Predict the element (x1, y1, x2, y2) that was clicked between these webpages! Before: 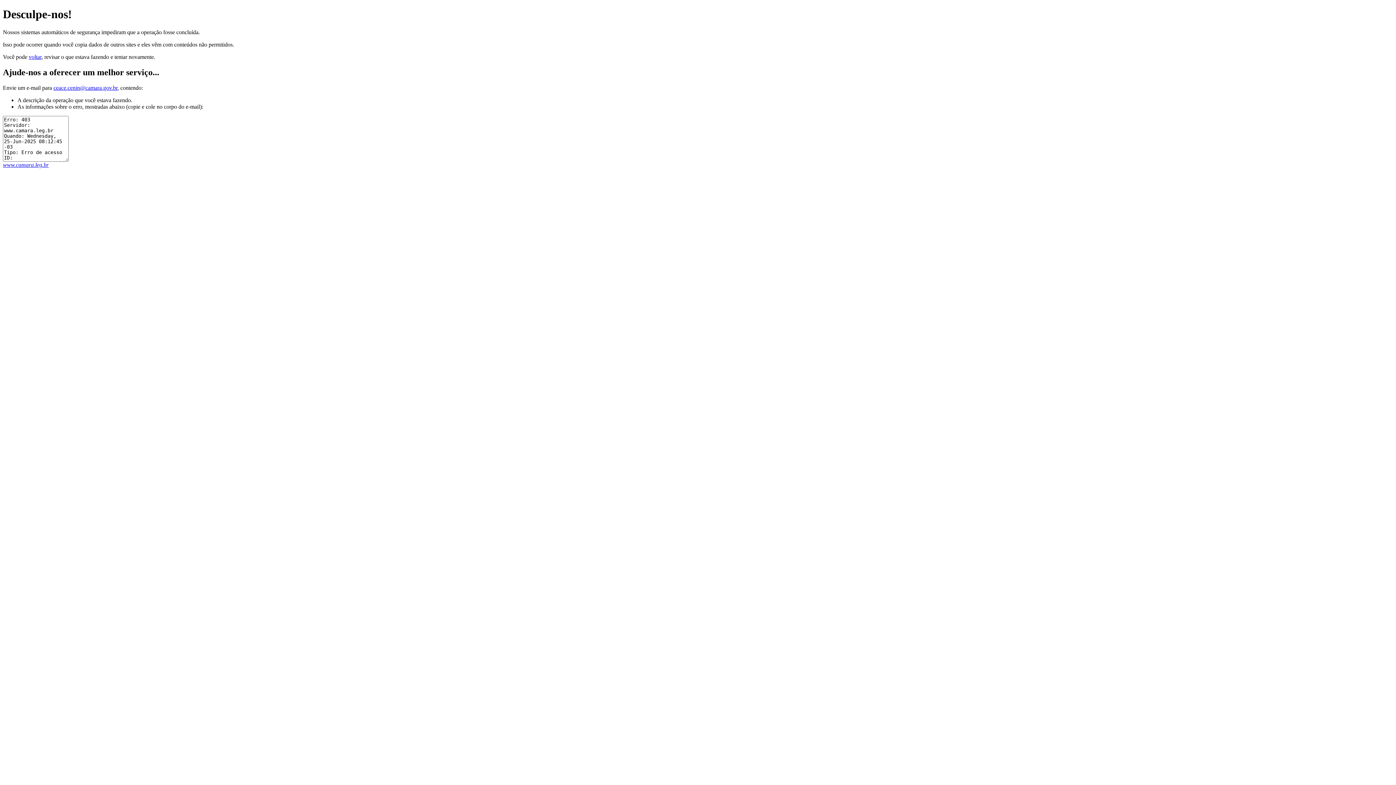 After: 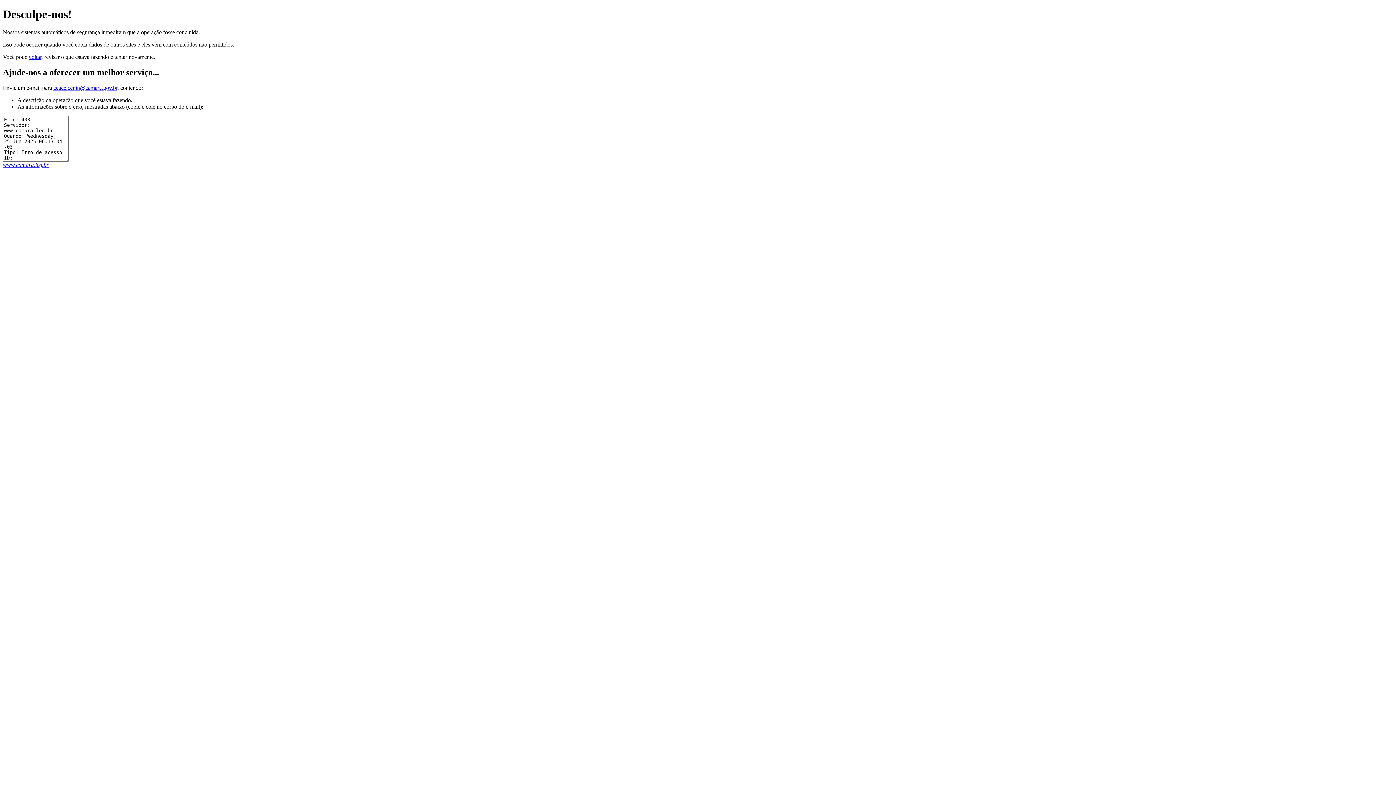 Action: bbox: (2, 161, 48, 167) label: www.camara.leg.br